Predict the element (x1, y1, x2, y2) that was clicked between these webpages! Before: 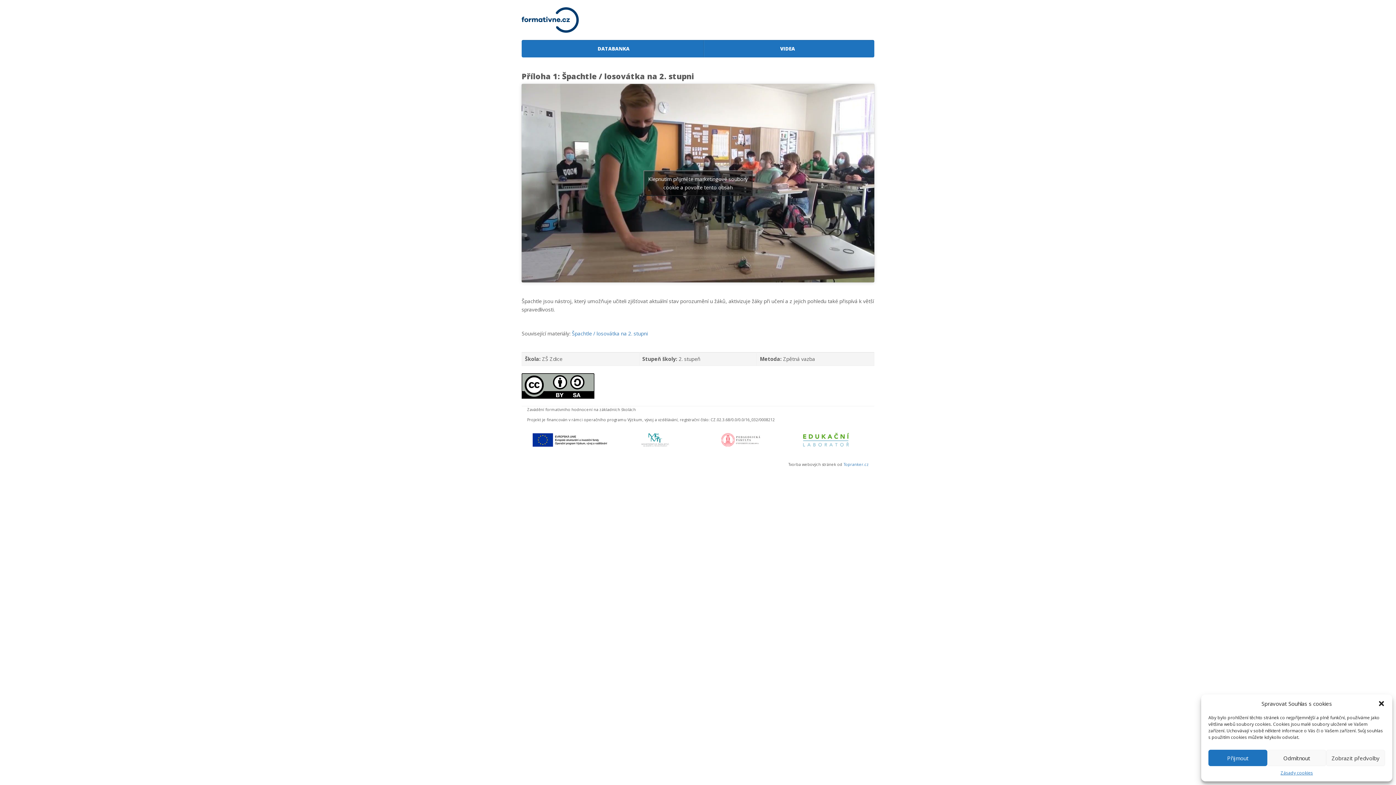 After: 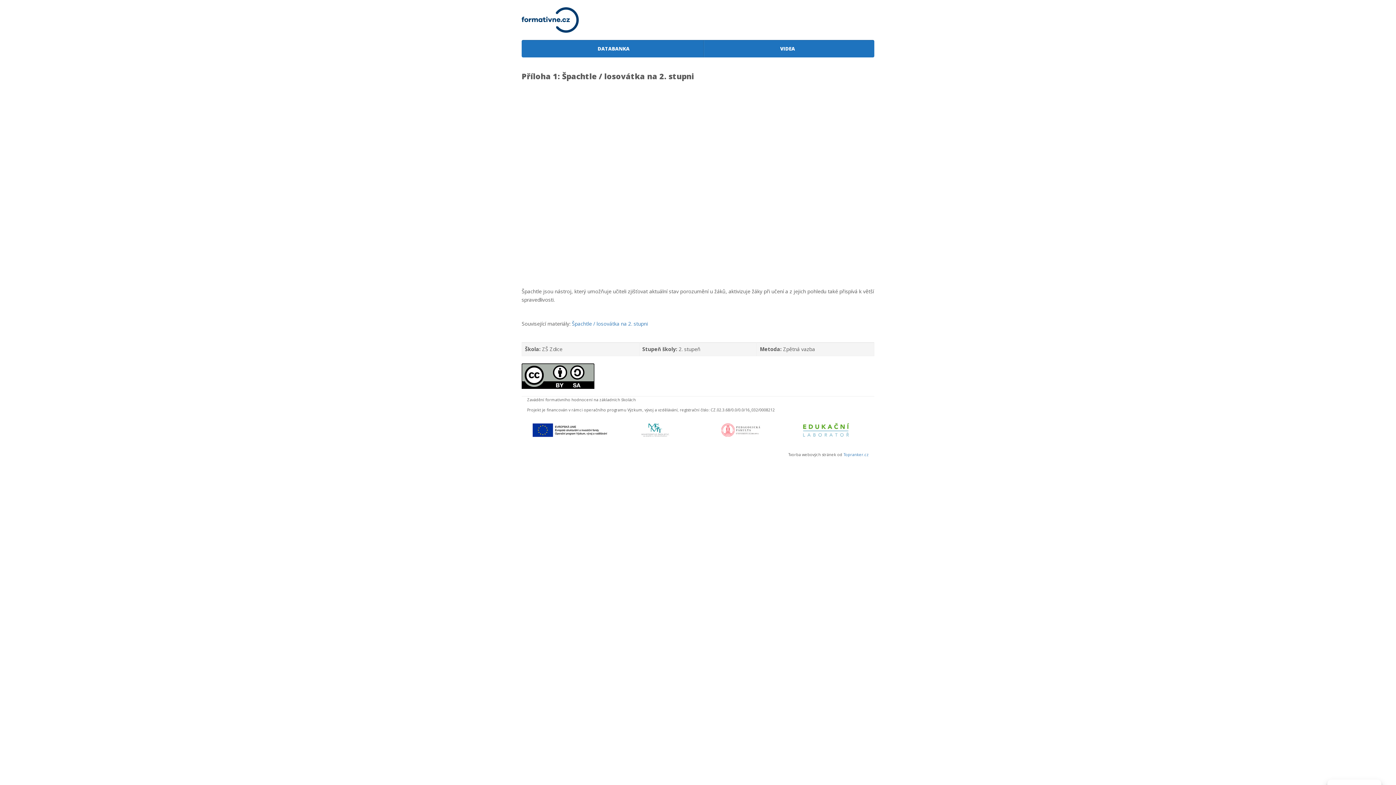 Action: label: Přijmout bbox: (1208, 750, 1267, 766)